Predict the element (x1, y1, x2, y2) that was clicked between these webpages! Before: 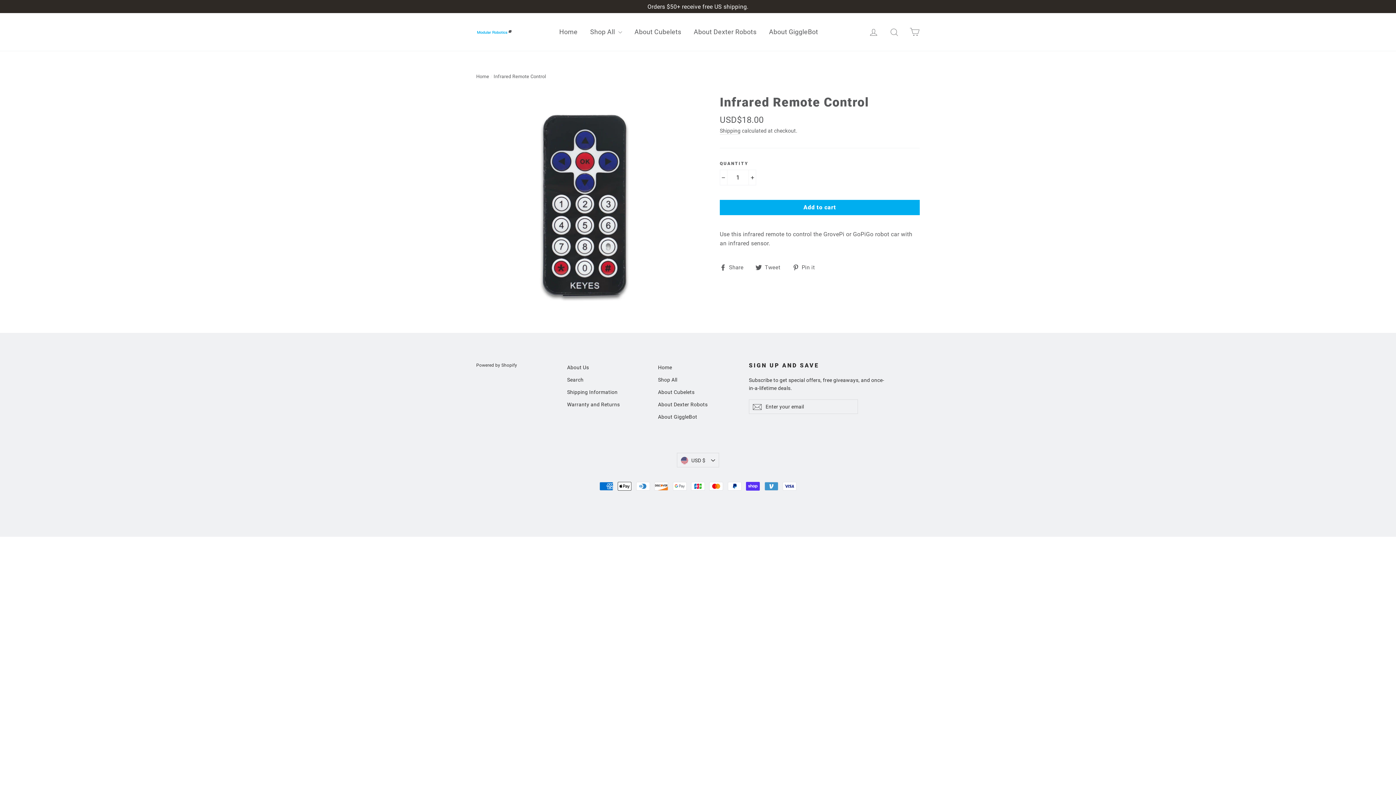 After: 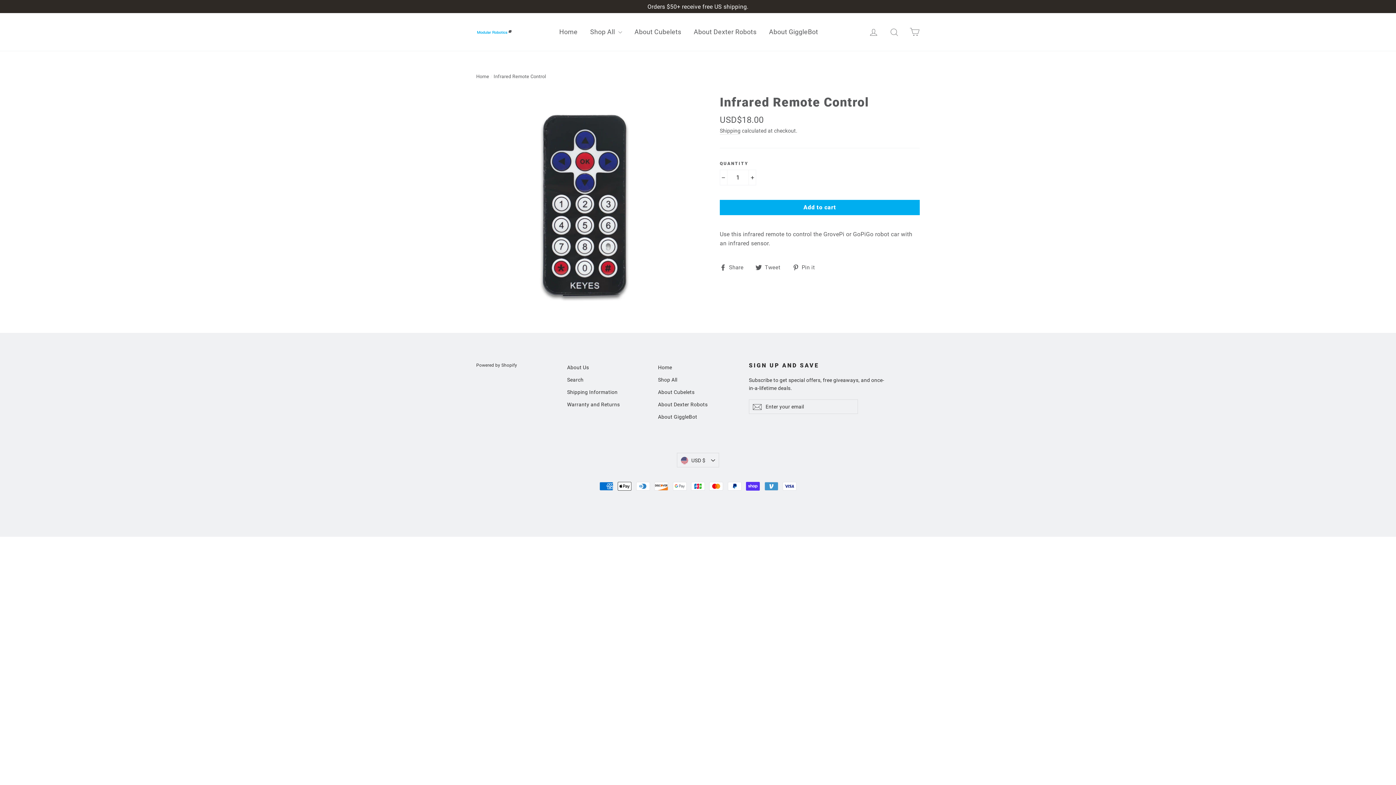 Action: bbox: (792, 263, 820, 272) label:  Pin it
Pin on Pinterest